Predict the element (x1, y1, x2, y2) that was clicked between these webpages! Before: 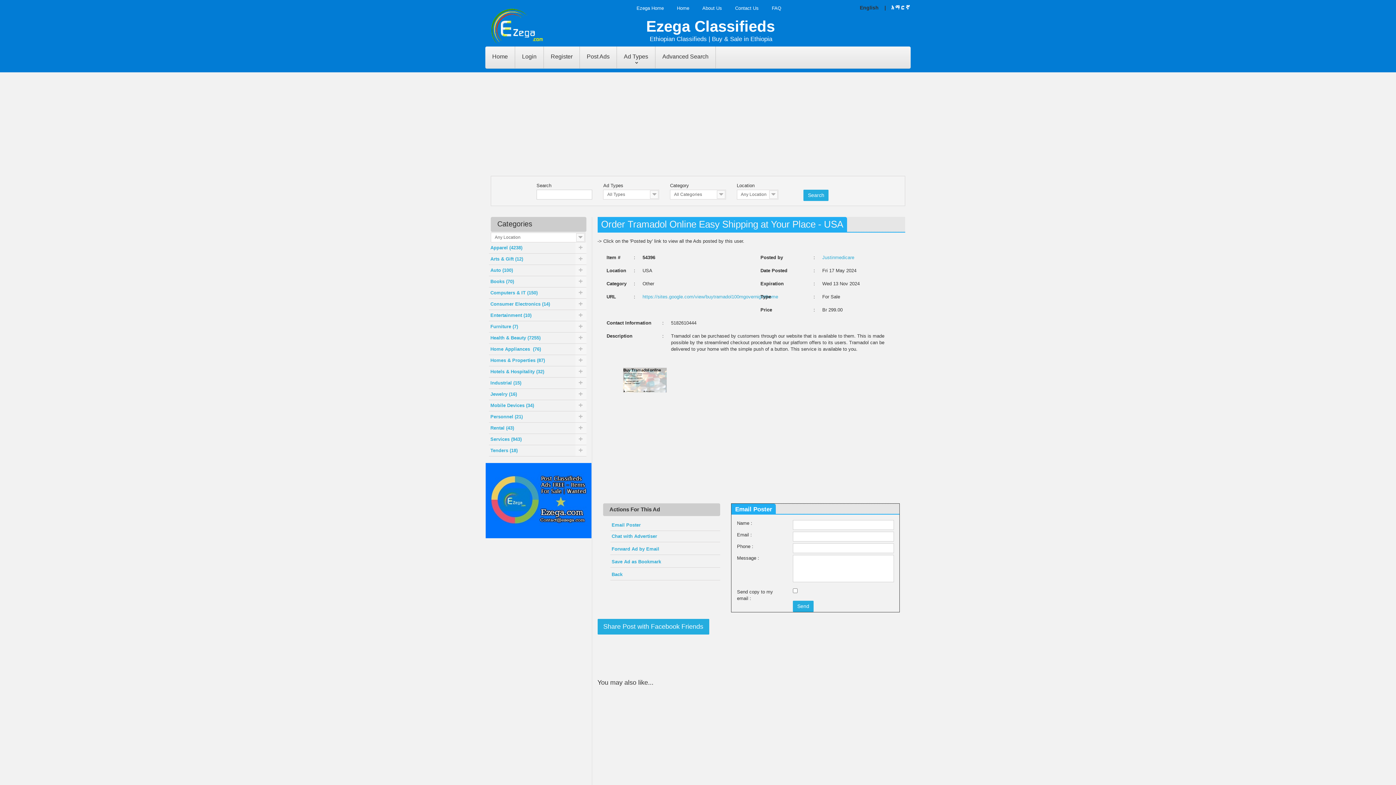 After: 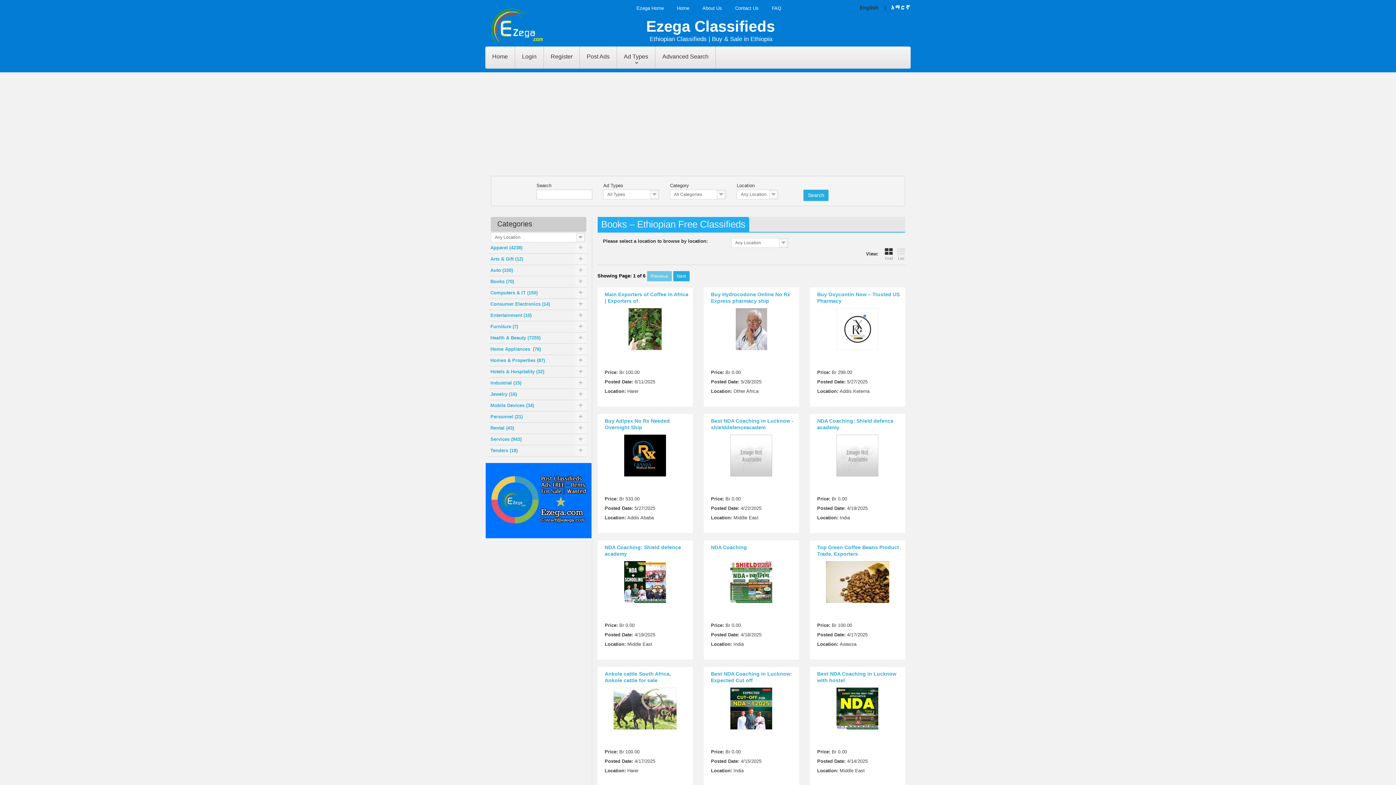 Action: label: Books (70) bbox: (489, 276, 586, 287)